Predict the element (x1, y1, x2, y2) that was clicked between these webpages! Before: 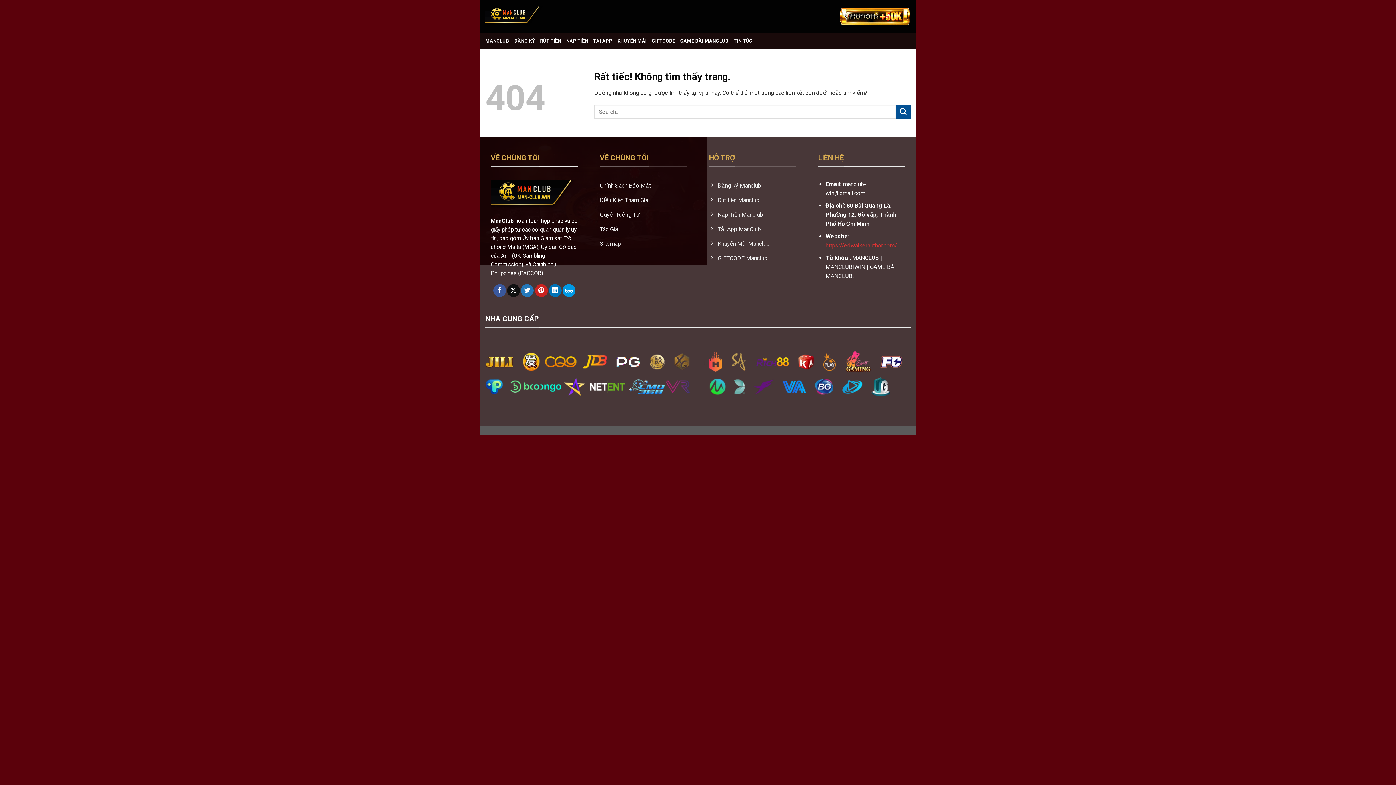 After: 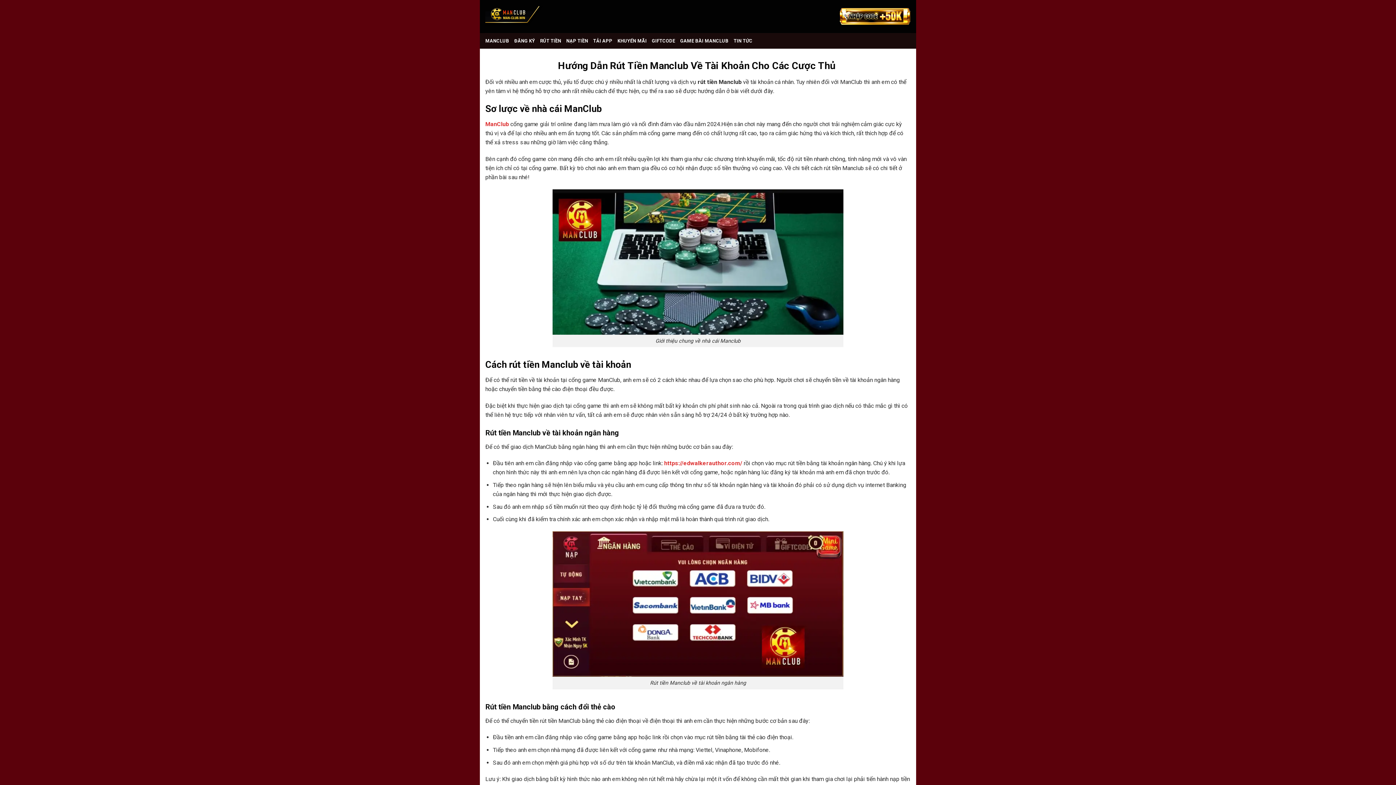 Action: label: RÚT TIỀN bbox: (540, 34, 561, 47)